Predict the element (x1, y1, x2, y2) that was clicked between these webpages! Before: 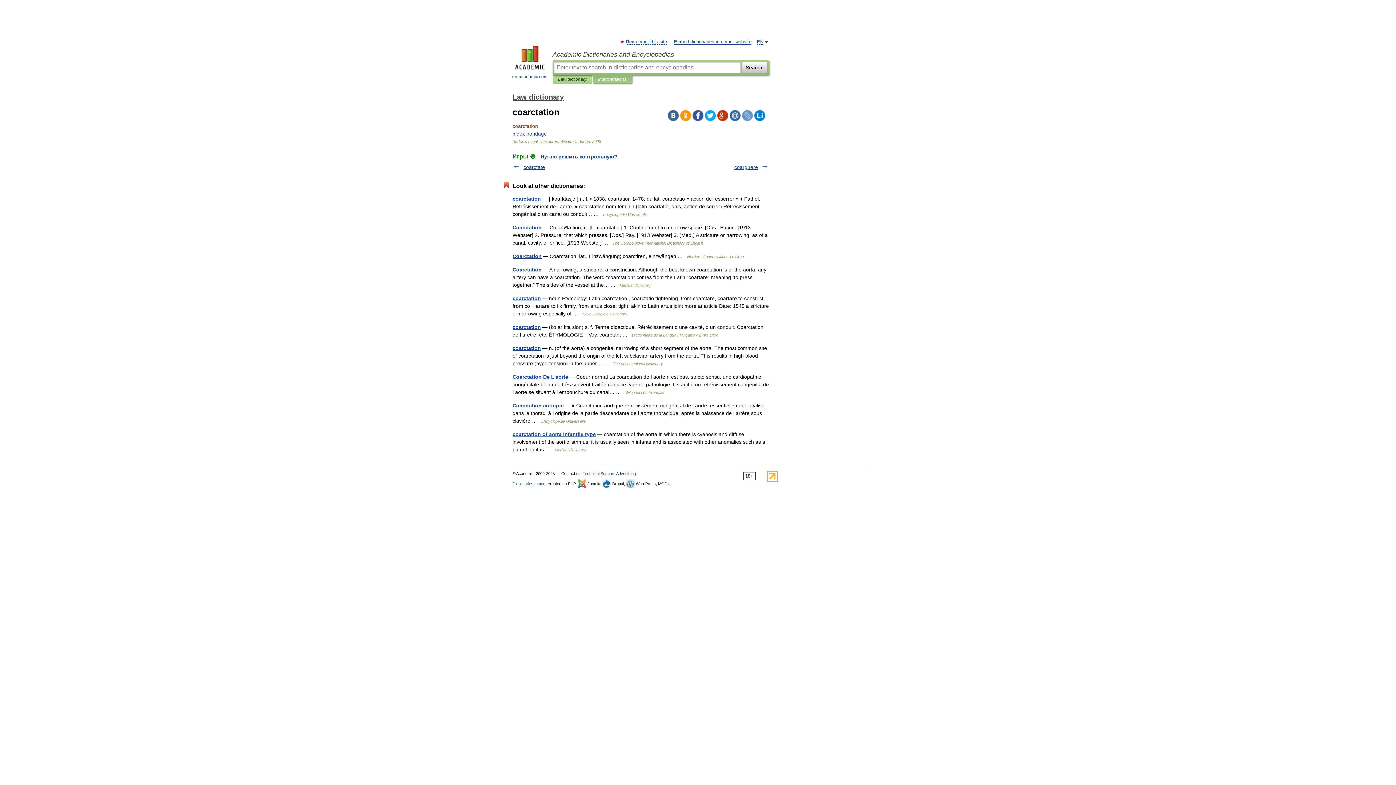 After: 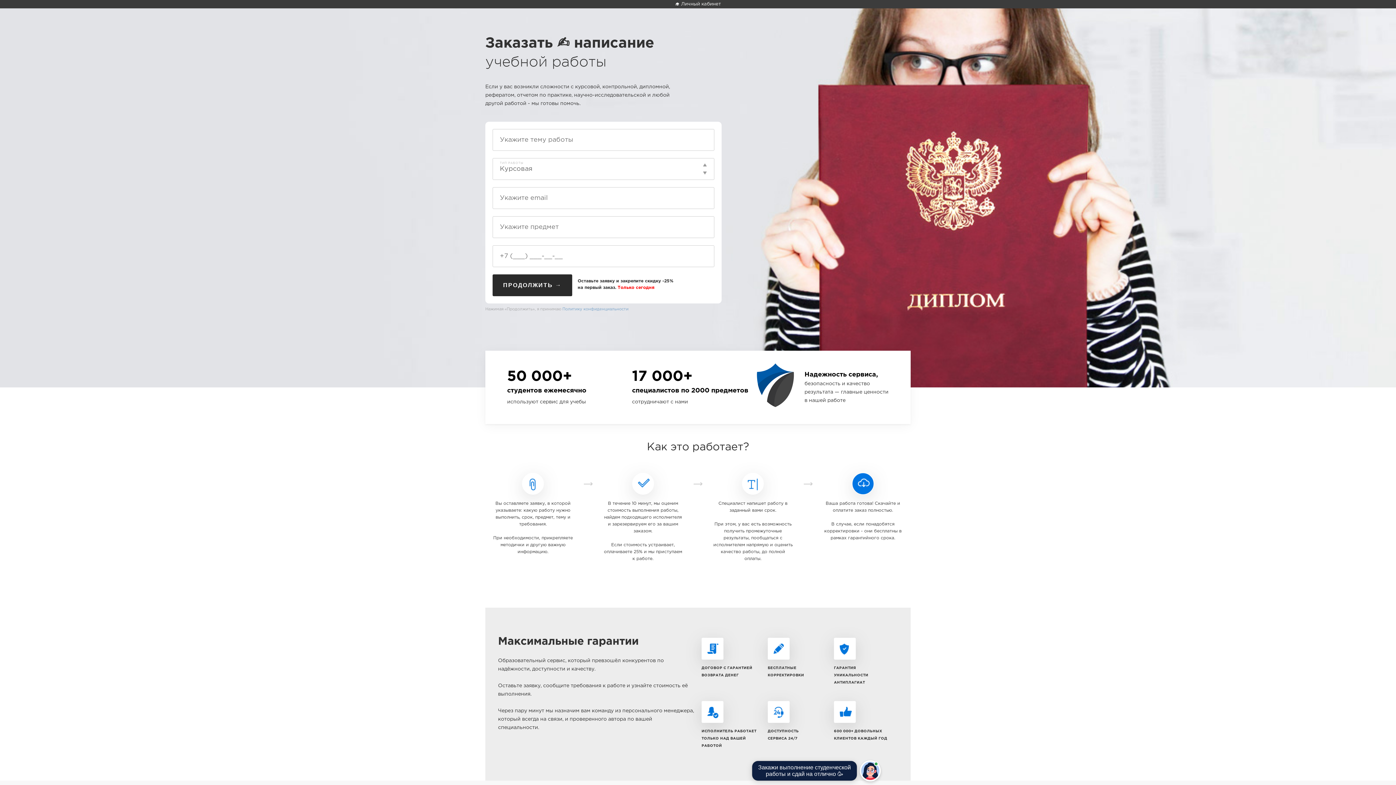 Action: bbox: (540, 153, 617, 159) label: Нужно решить контрольную?